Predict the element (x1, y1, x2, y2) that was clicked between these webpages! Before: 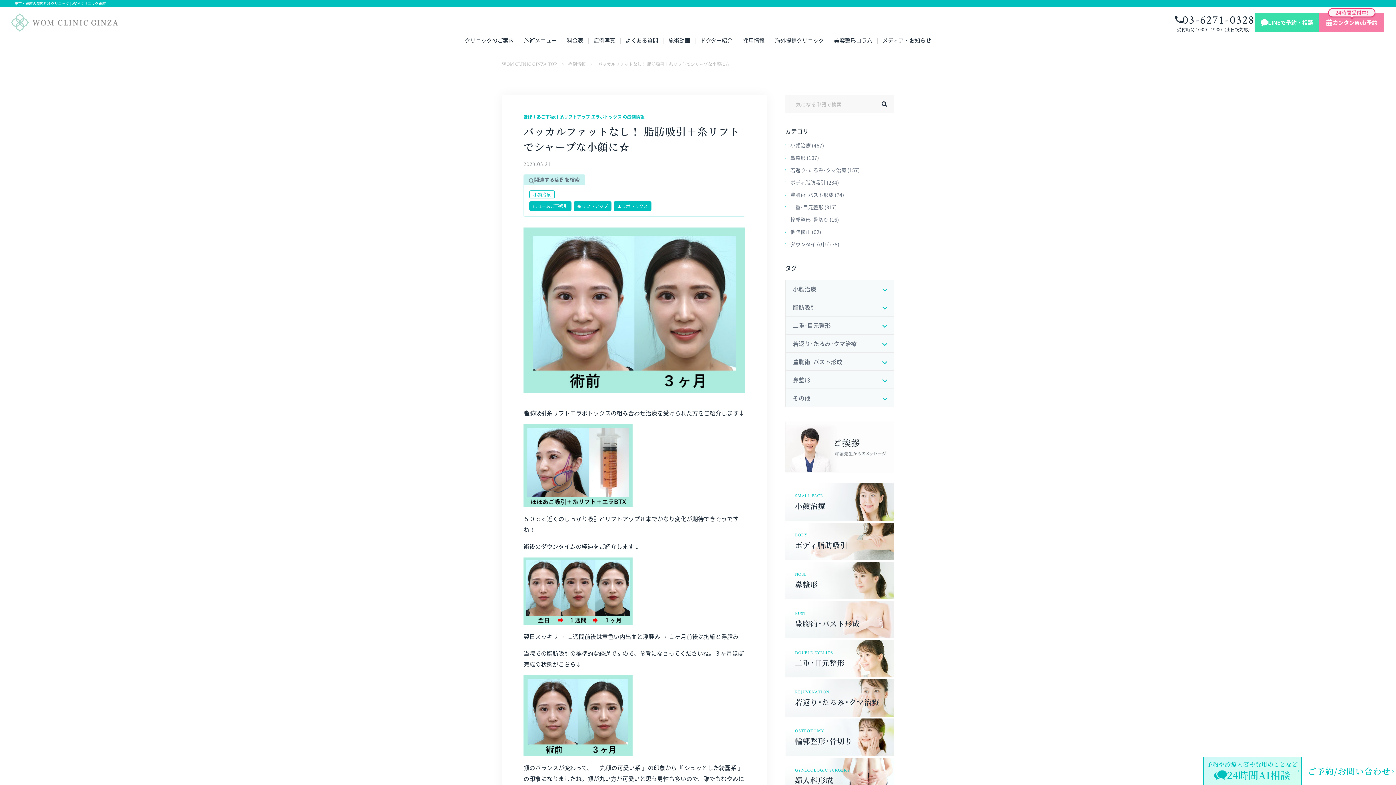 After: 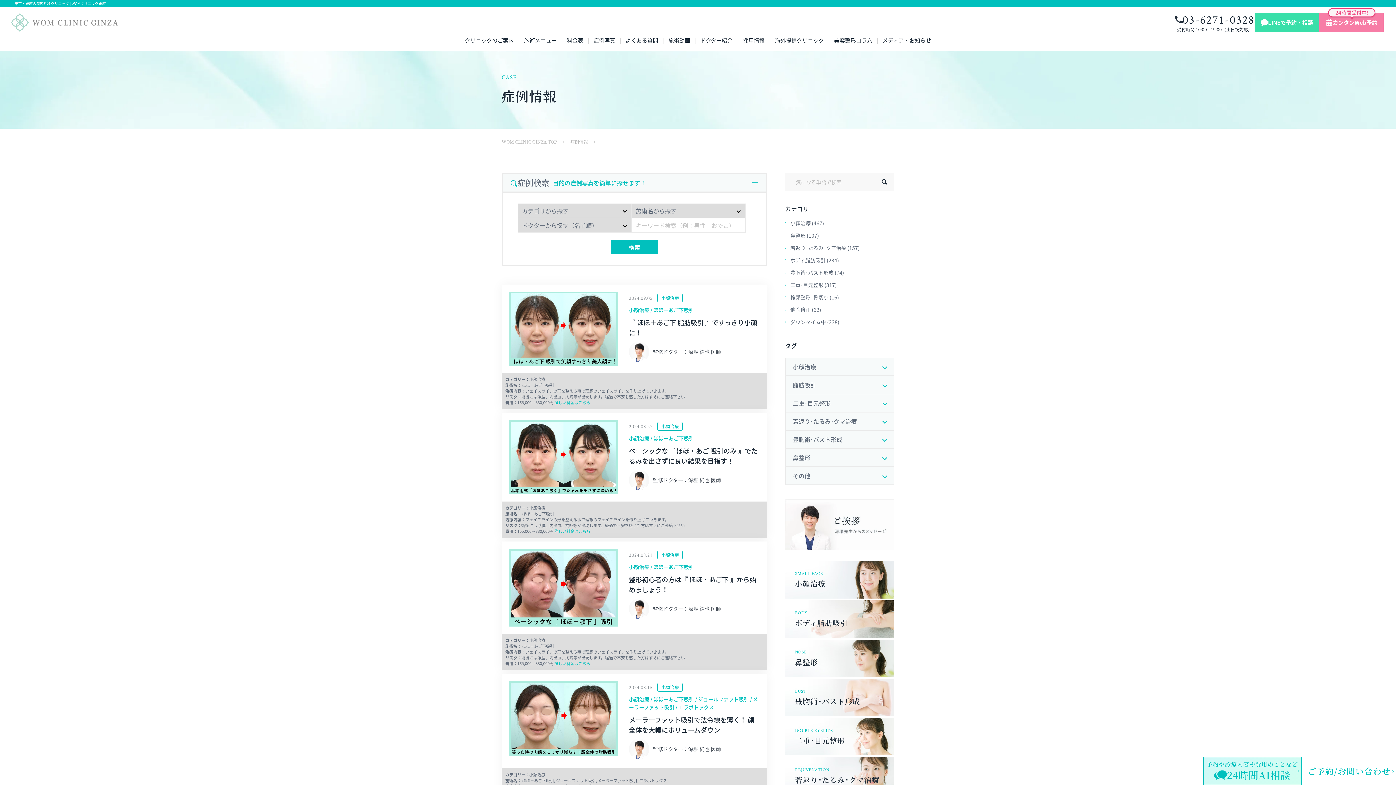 Action: bbox: (529, 201, 571, 210) label: ほほ＋あご下吸引